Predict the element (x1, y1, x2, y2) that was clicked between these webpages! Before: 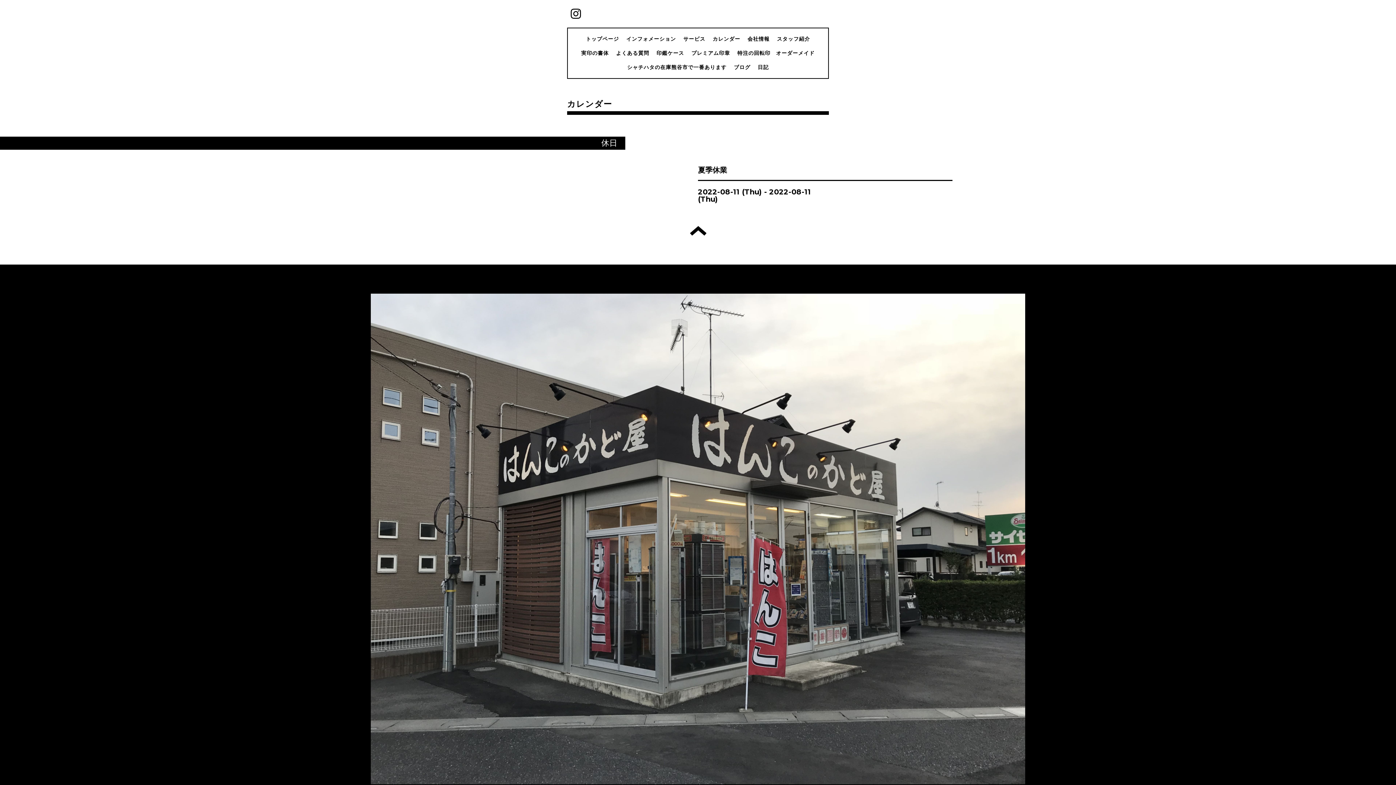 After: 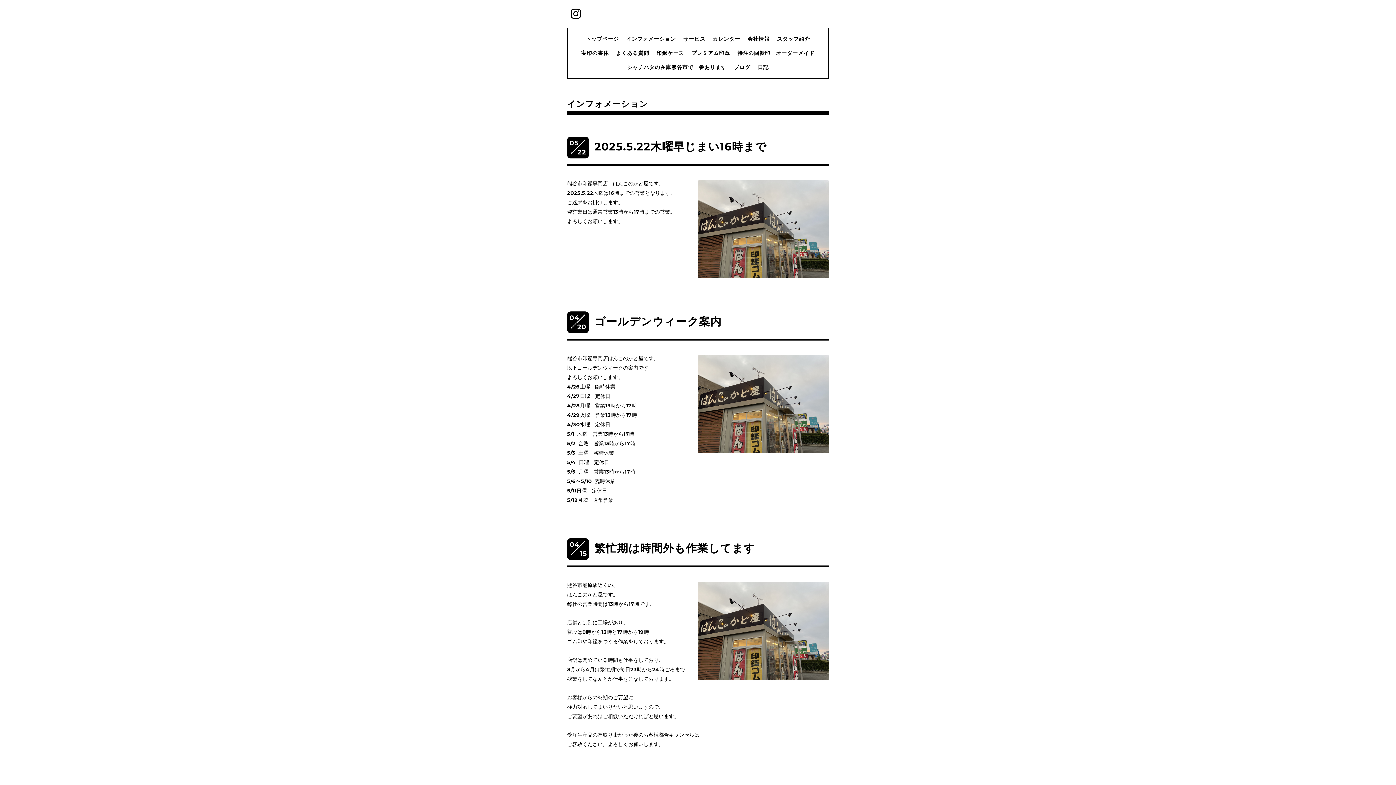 Action: bbox: (626, 35, 676, 42) label: インフォメーション